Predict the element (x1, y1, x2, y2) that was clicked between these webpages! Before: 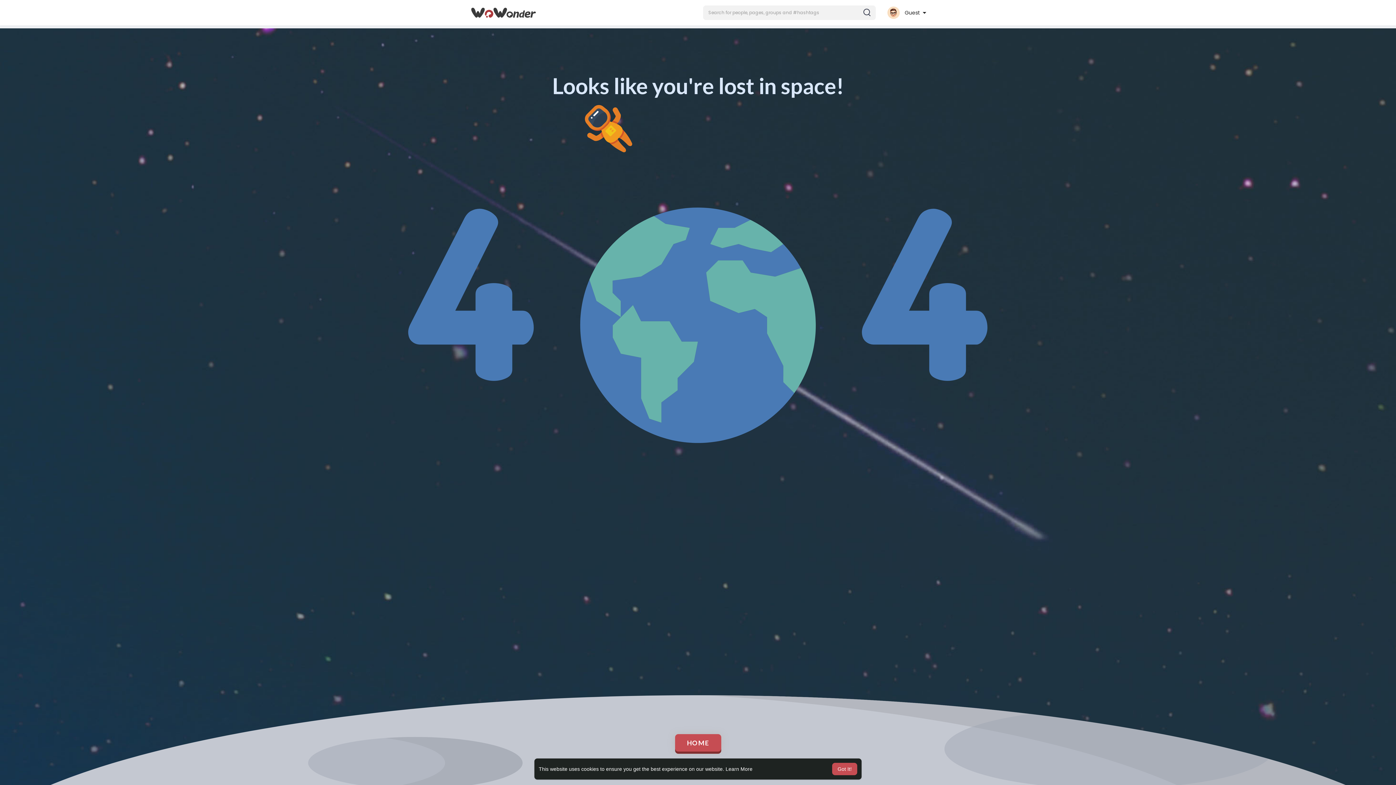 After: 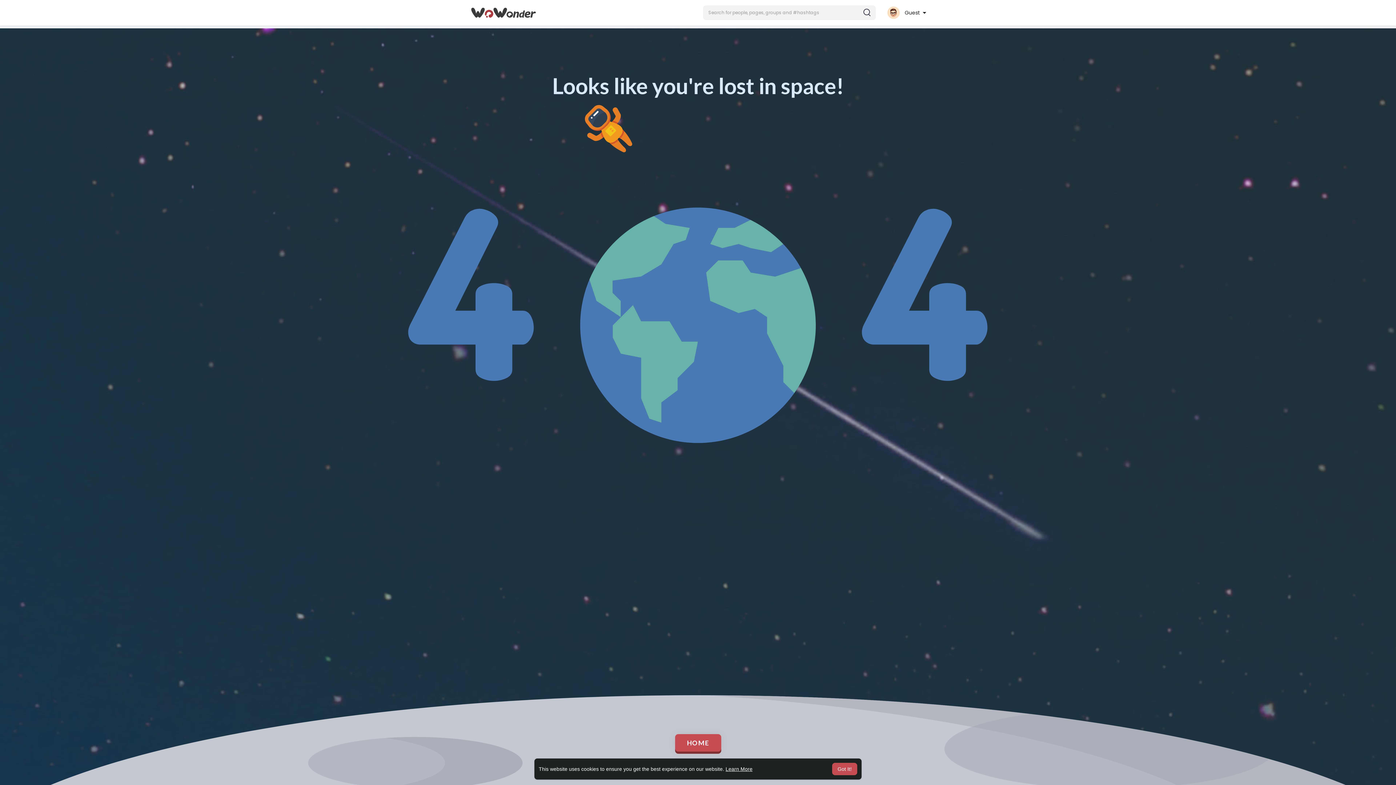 Action: bbox: (725, 766, 752, 772) label: learn more about cookies